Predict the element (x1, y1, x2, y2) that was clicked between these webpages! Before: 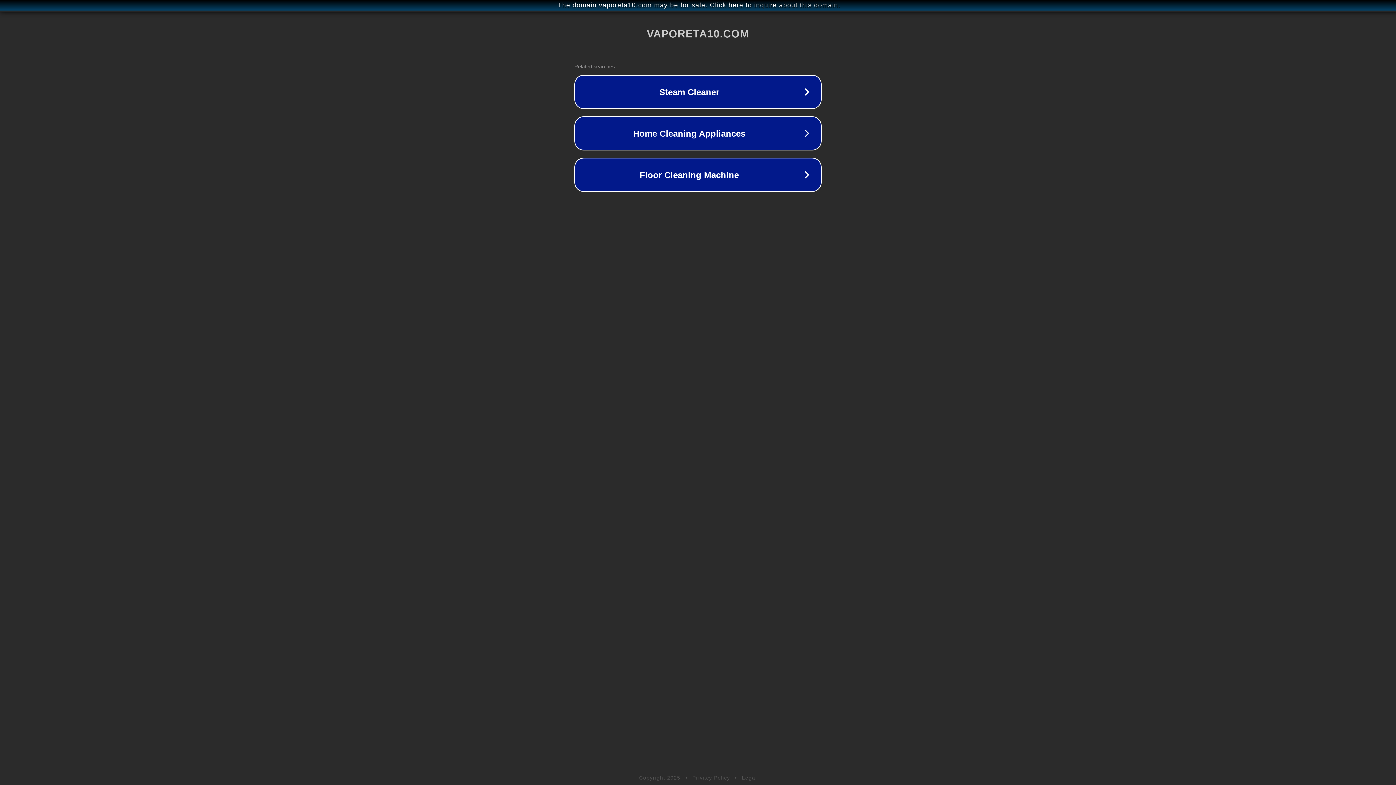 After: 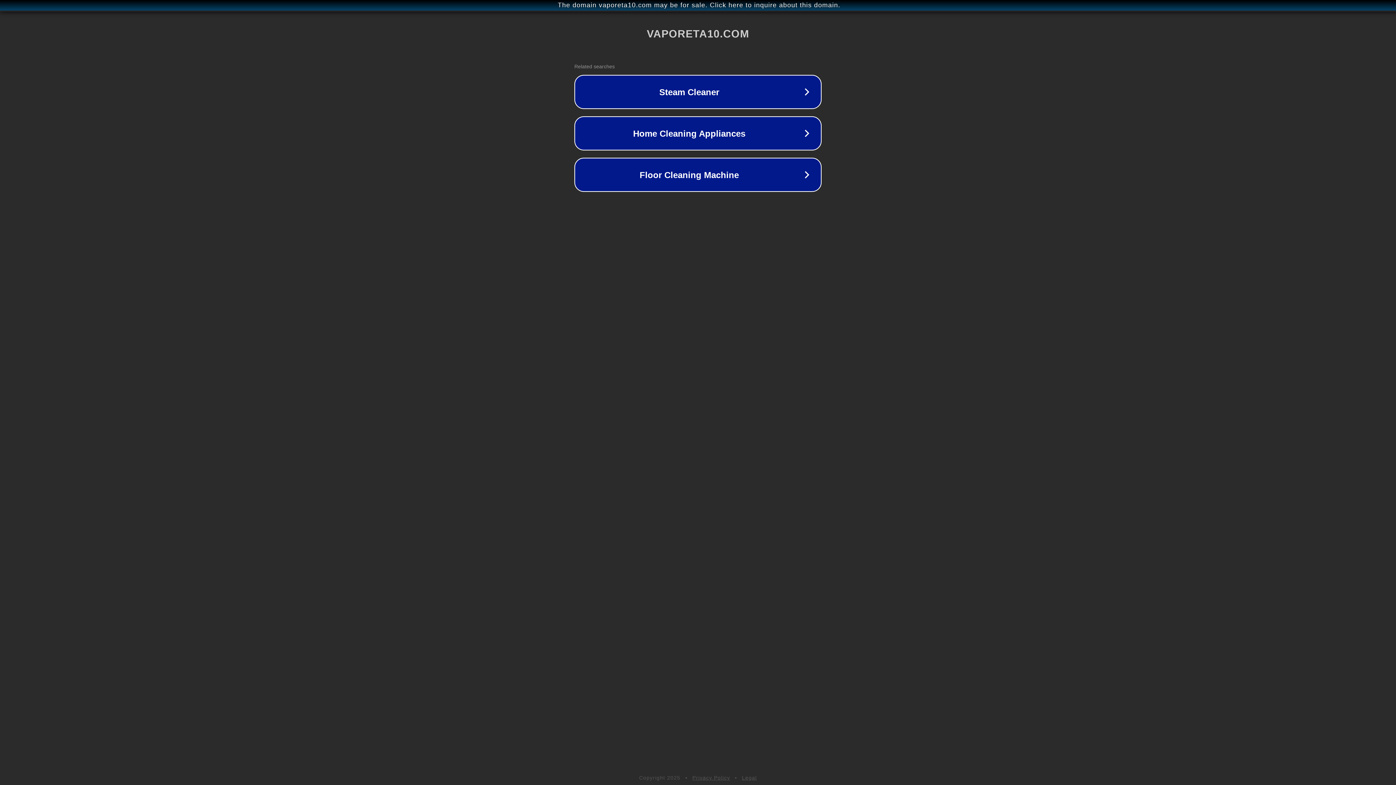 Action: label: Privacy Policy bbox: (692, 775, 730, 781)